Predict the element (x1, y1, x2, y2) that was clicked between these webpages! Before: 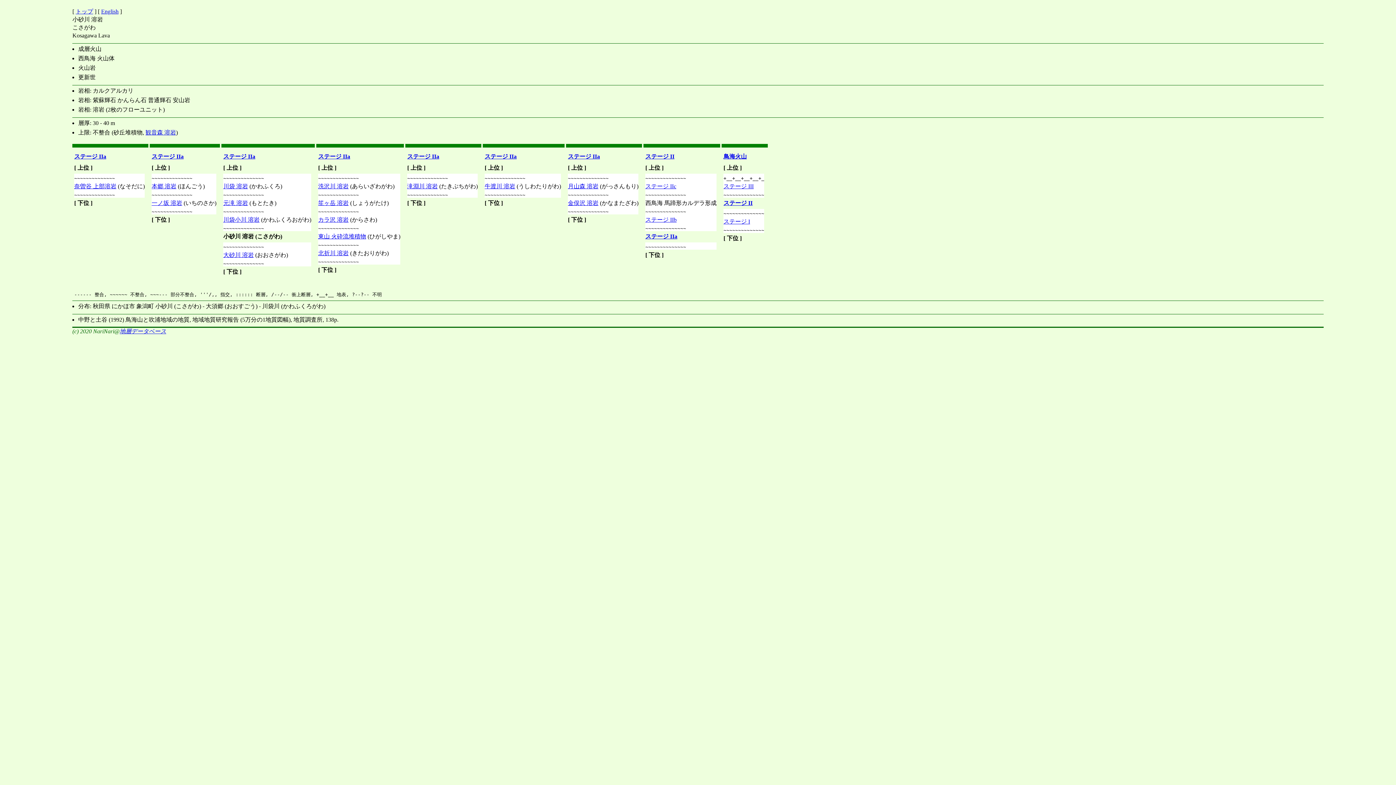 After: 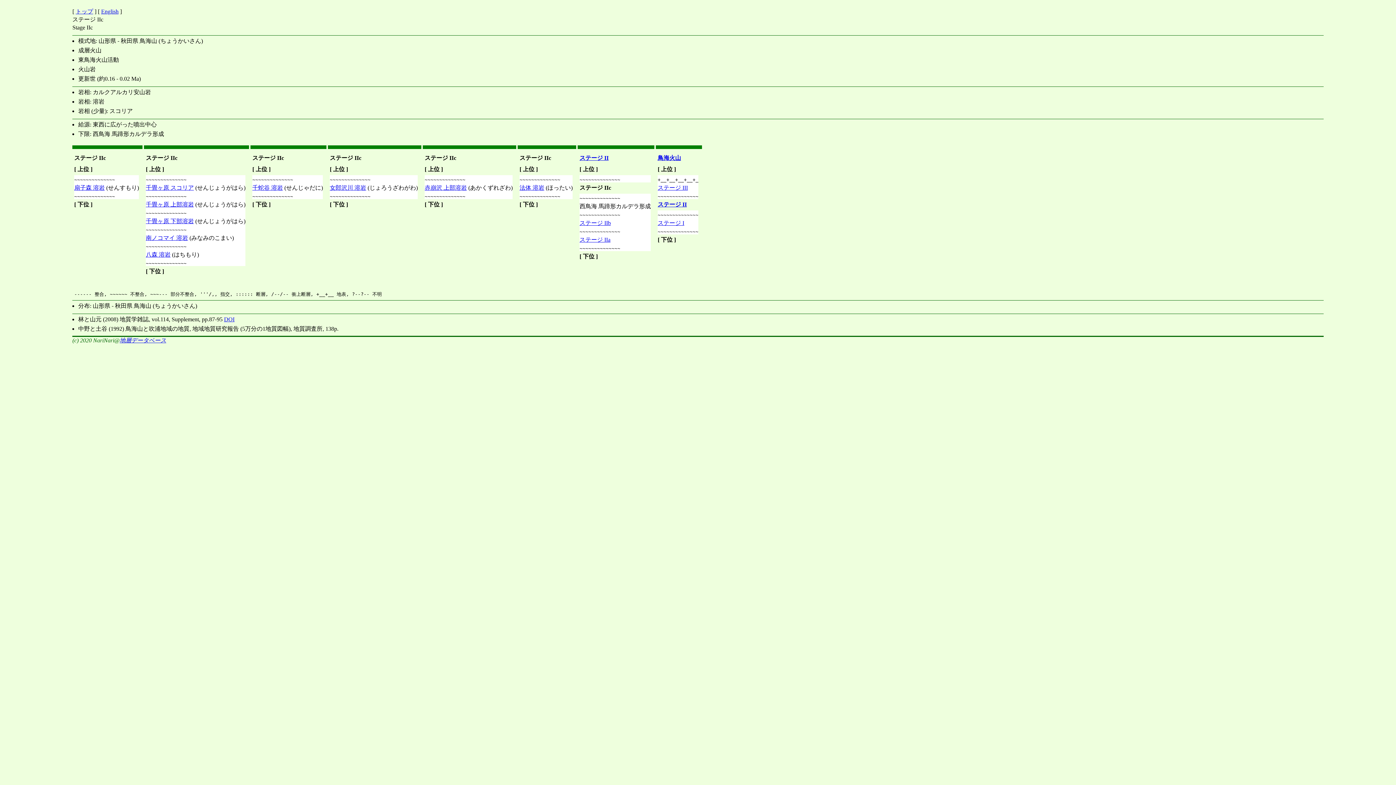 Action: label: ステージ IIc bbox: (645, 183, 676, 189)